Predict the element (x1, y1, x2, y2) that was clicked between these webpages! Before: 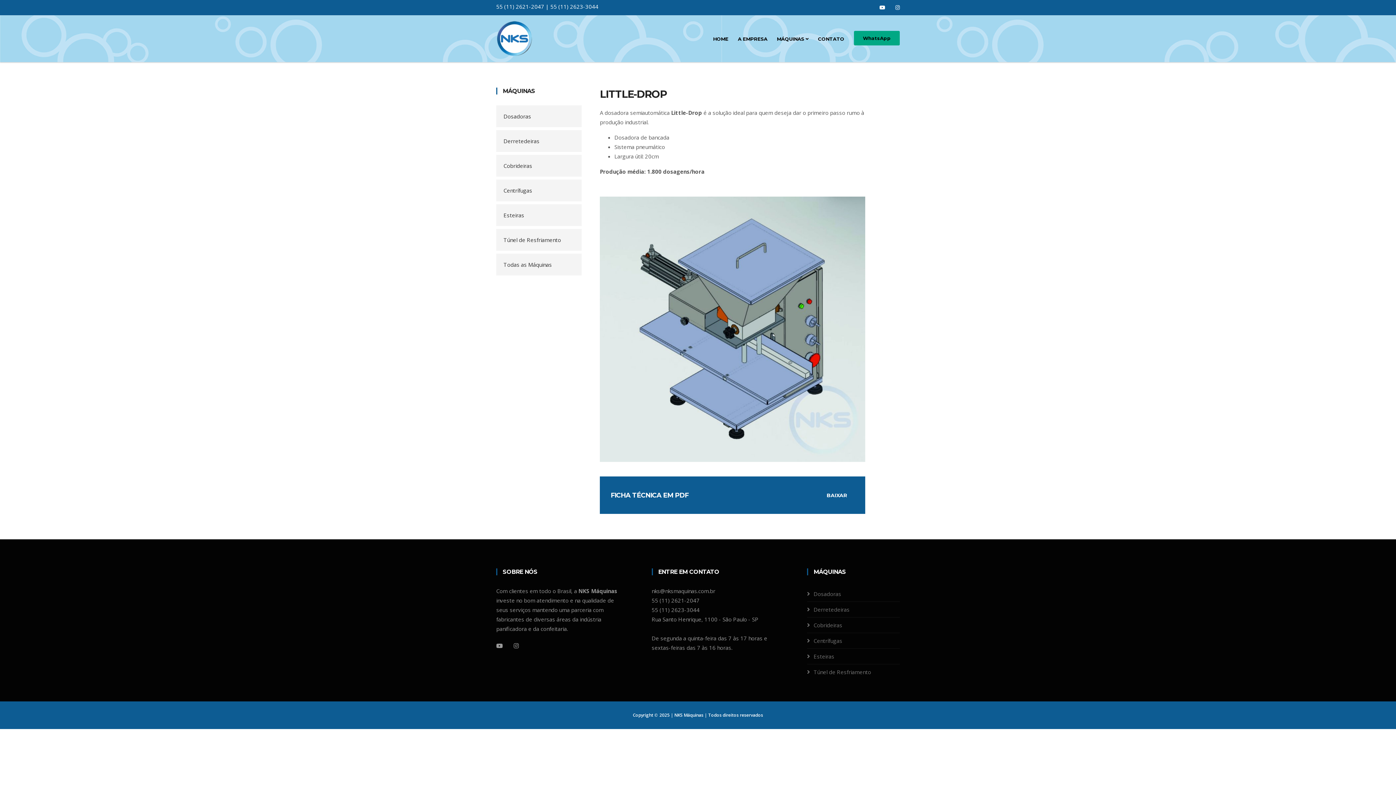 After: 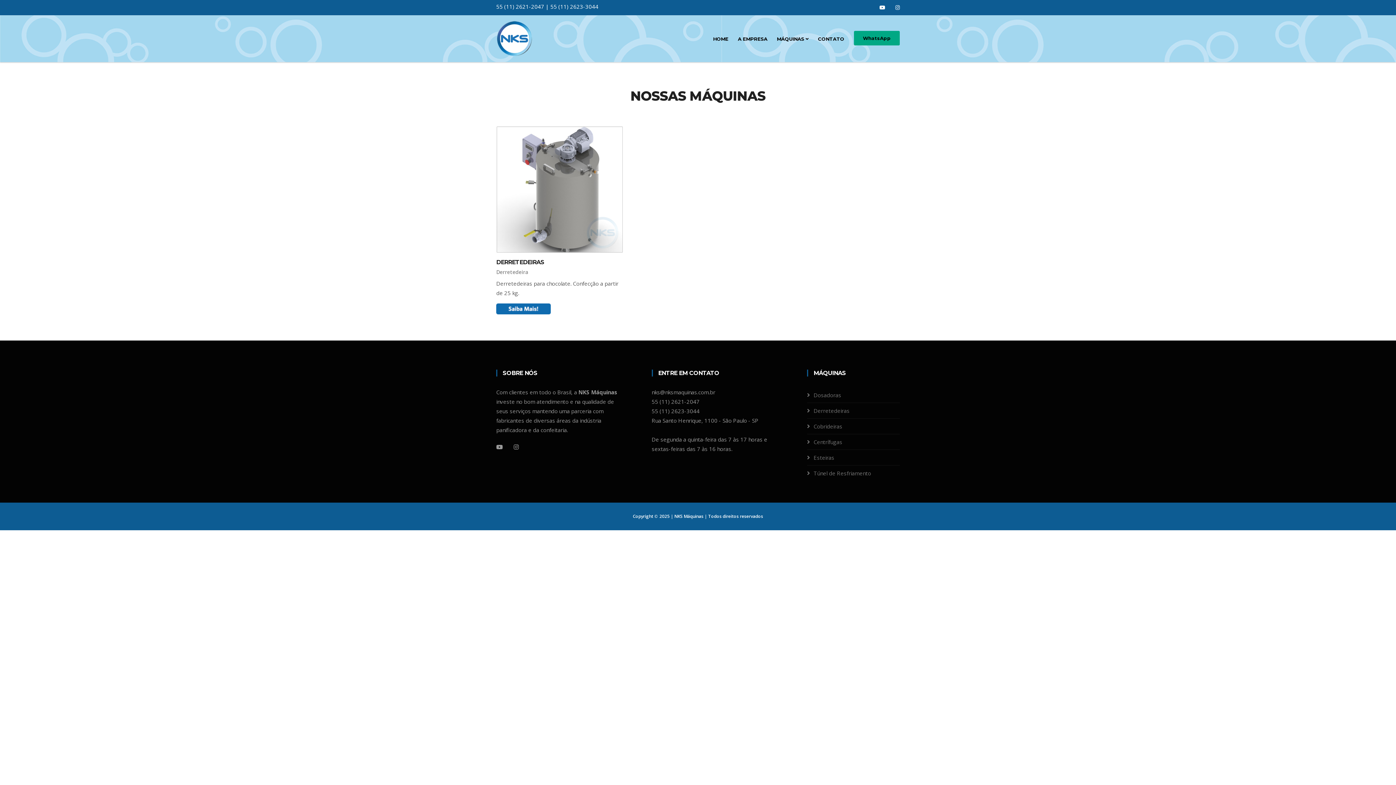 Action: label: Derretedeiras bbox: (813, 606, 849, 613)